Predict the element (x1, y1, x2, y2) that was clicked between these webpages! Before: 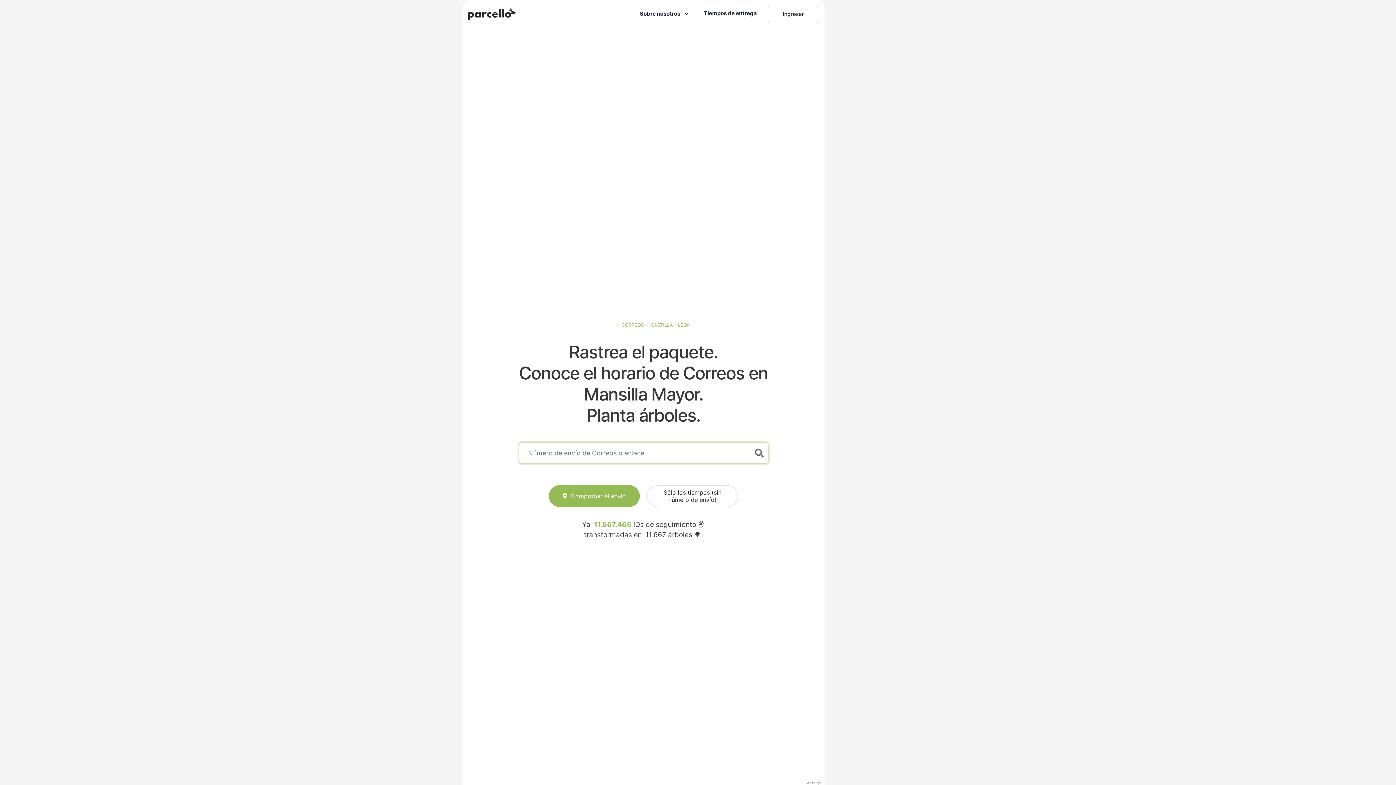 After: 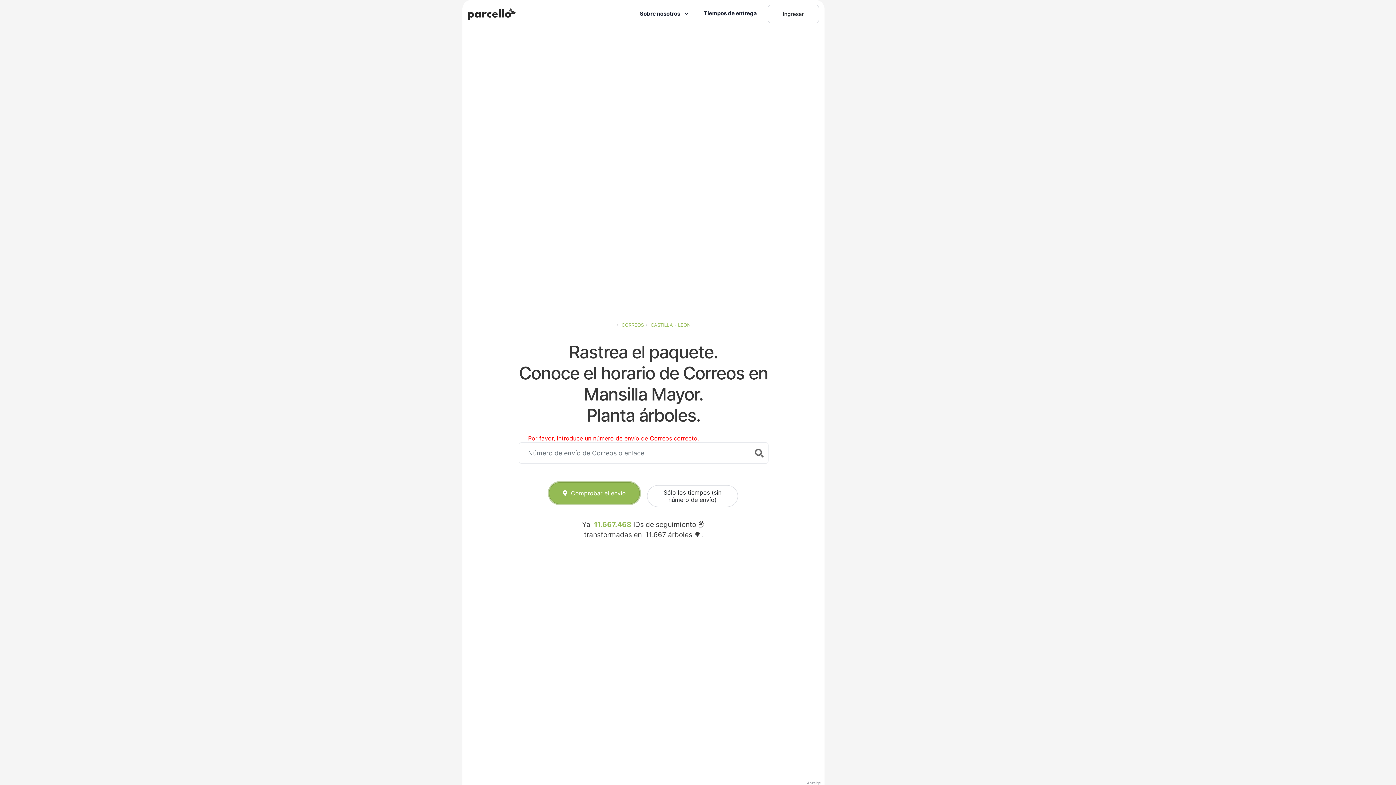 Action: label: Comprobar el envío bbox: (549, 485, 640, 507)